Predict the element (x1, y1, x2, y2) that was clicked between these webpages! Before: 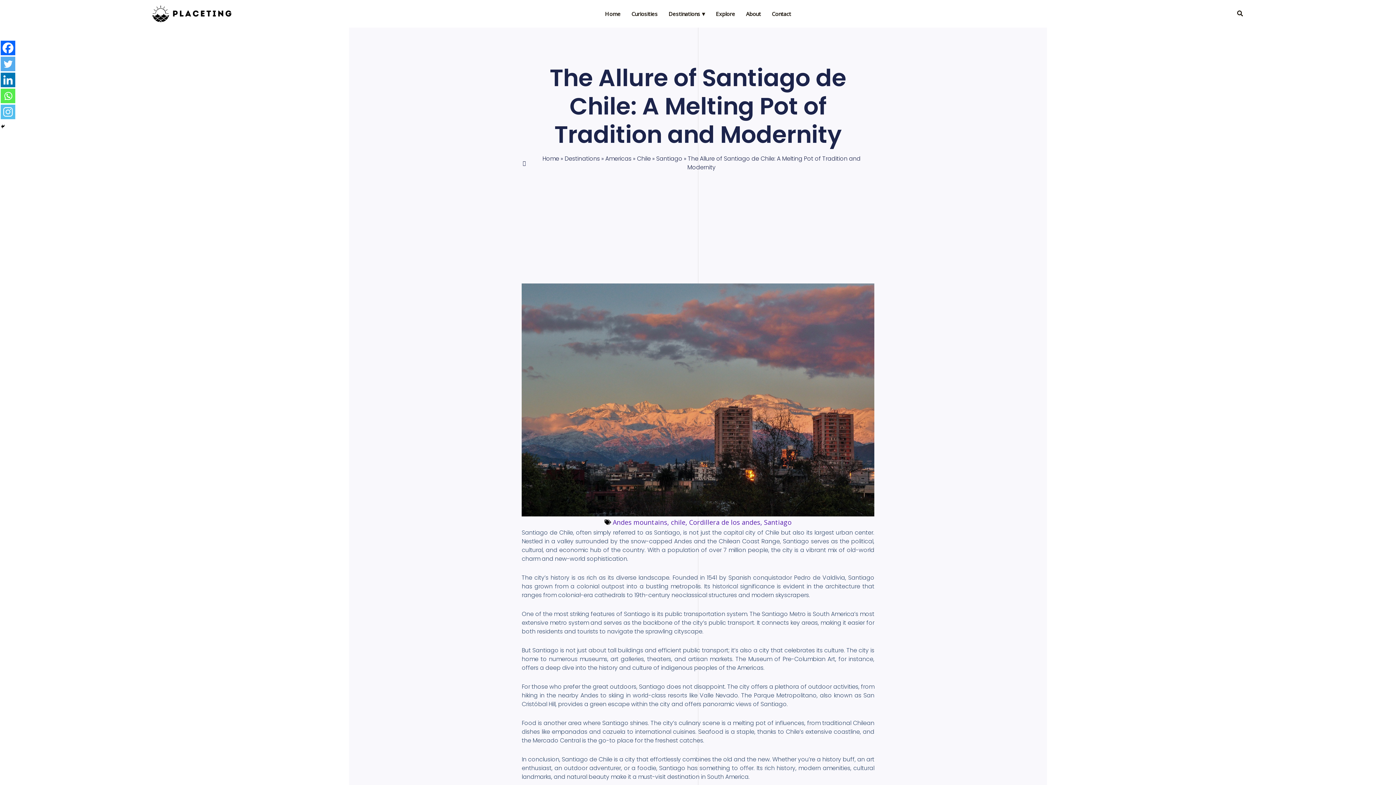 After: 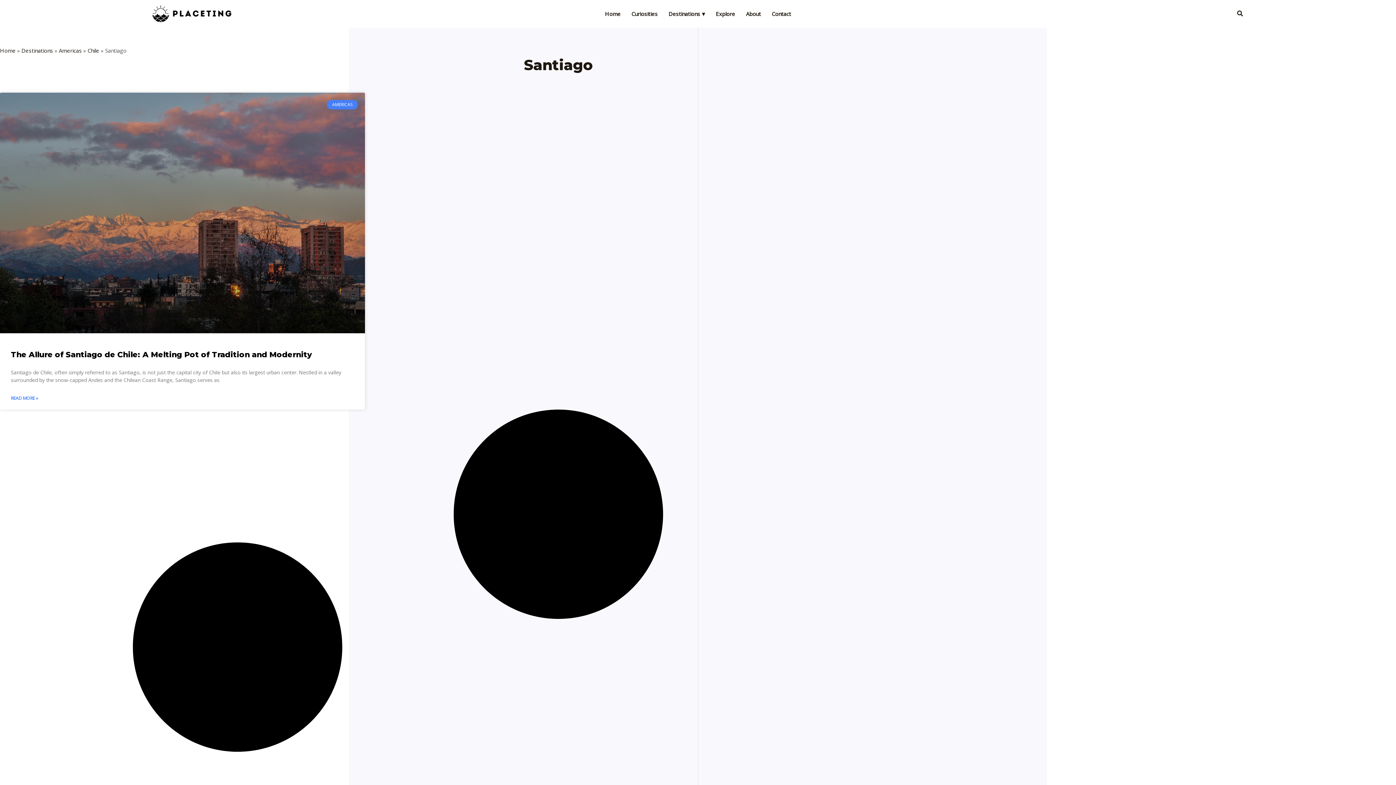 Action: bbox: (656, 154, 682, 162) label: Santiago